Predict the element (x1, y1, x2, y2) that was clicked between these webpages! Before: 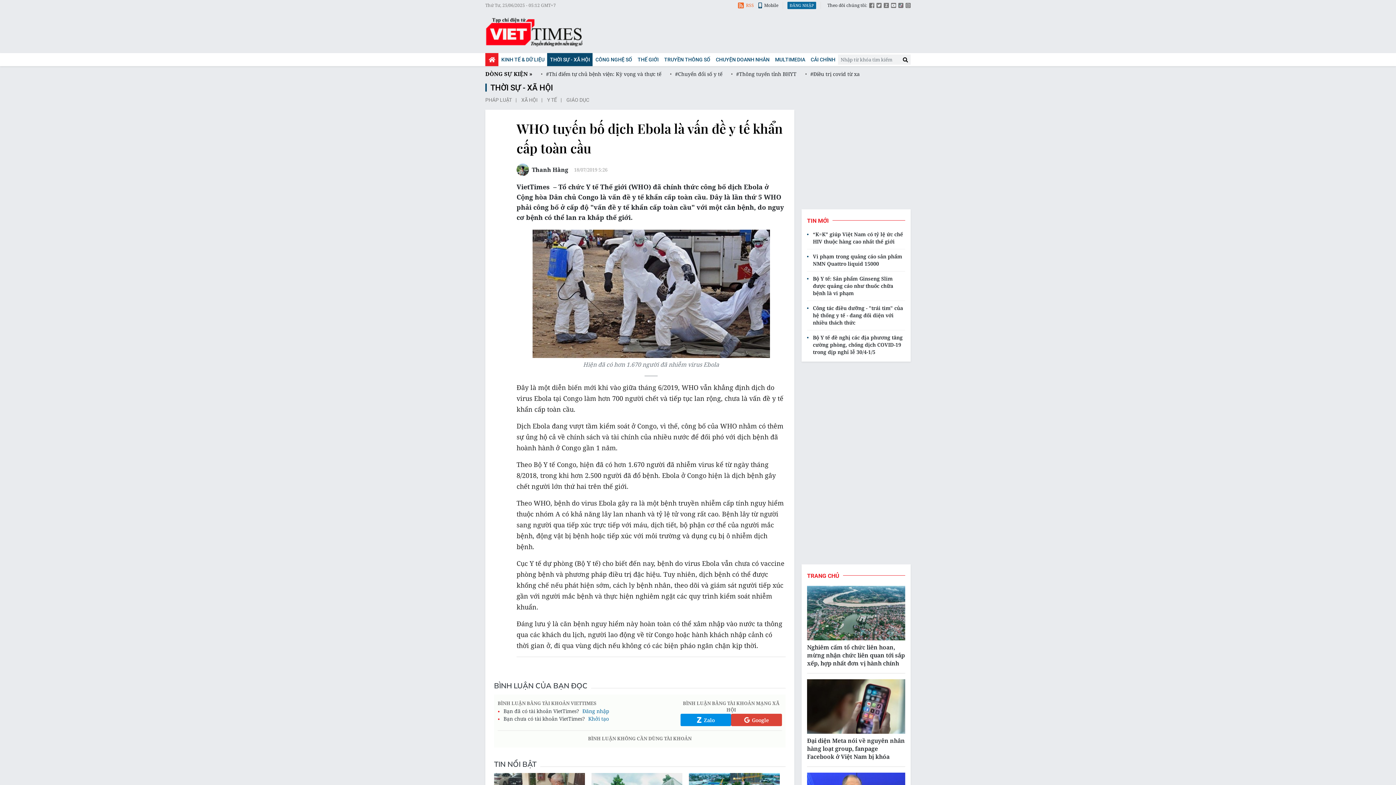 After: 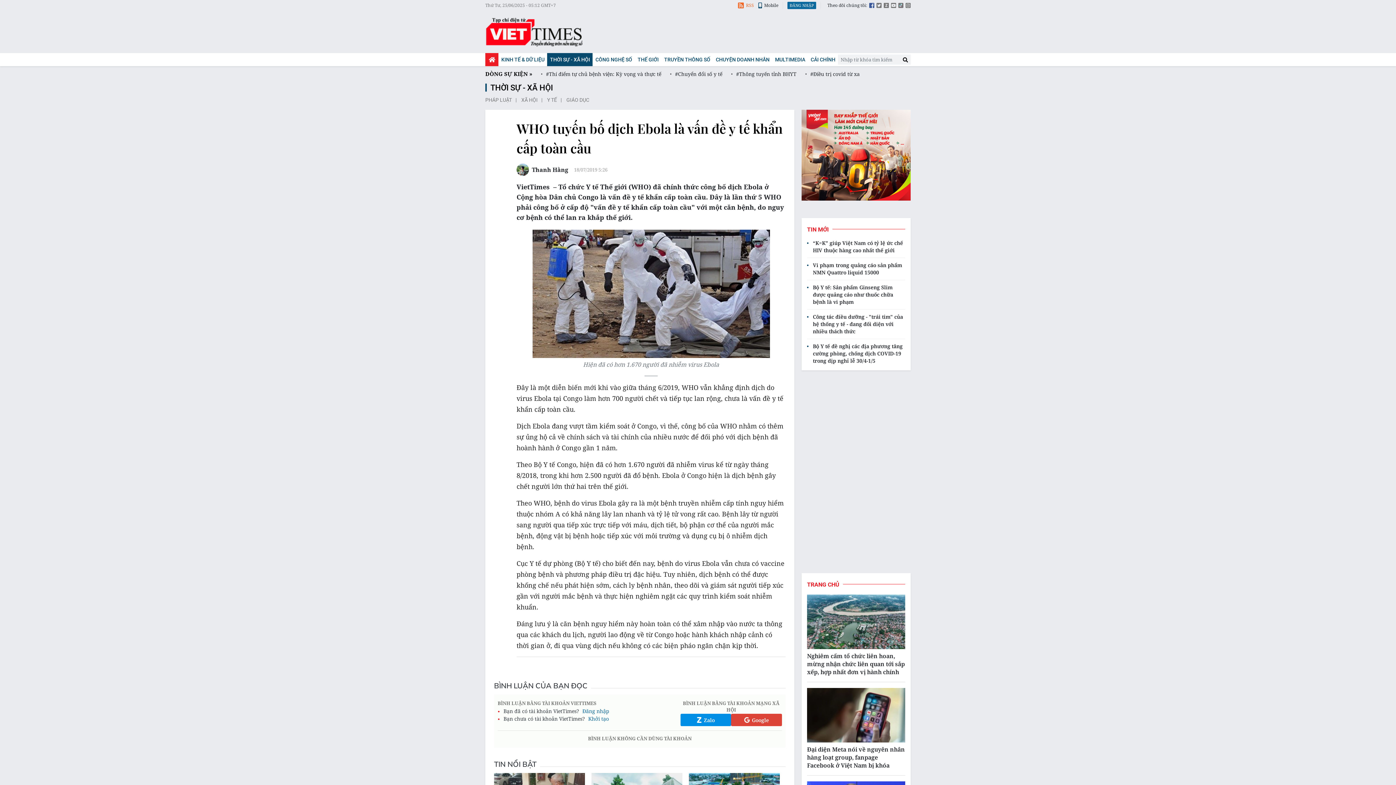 Action: bbox: (869, 2, 874, 9)